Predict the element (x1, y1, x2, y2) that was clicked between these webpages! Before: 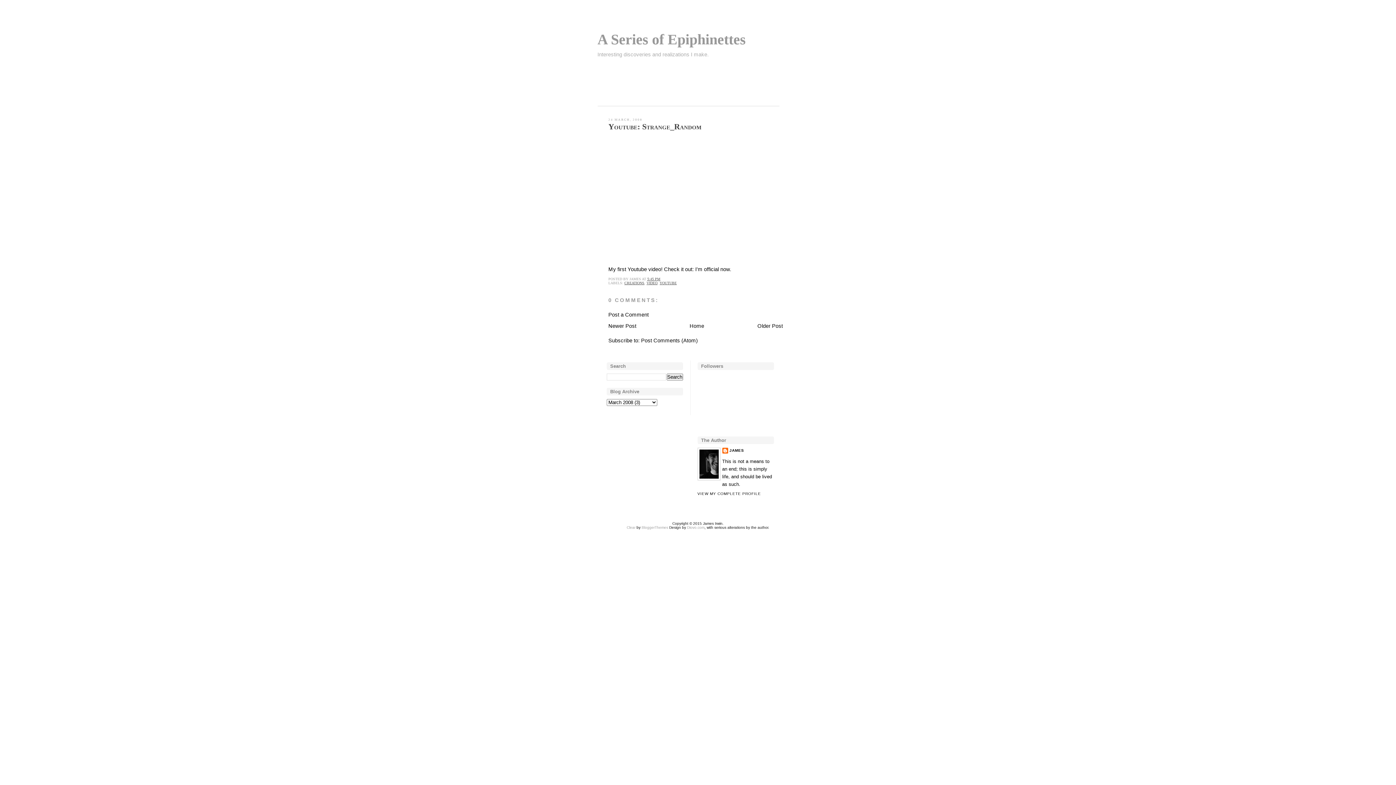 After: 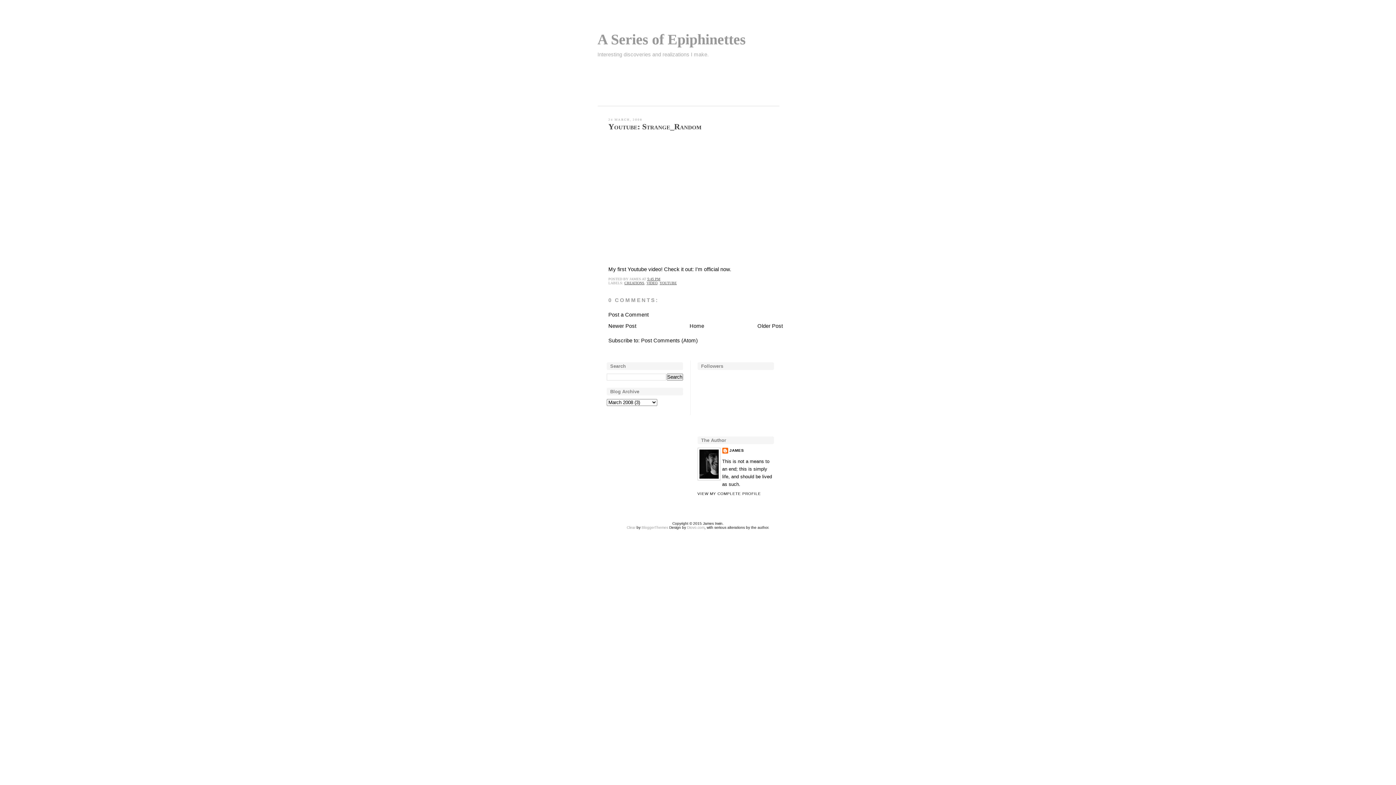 Action: bbox: (647, 277, 660, 281) label: 5:45 PM